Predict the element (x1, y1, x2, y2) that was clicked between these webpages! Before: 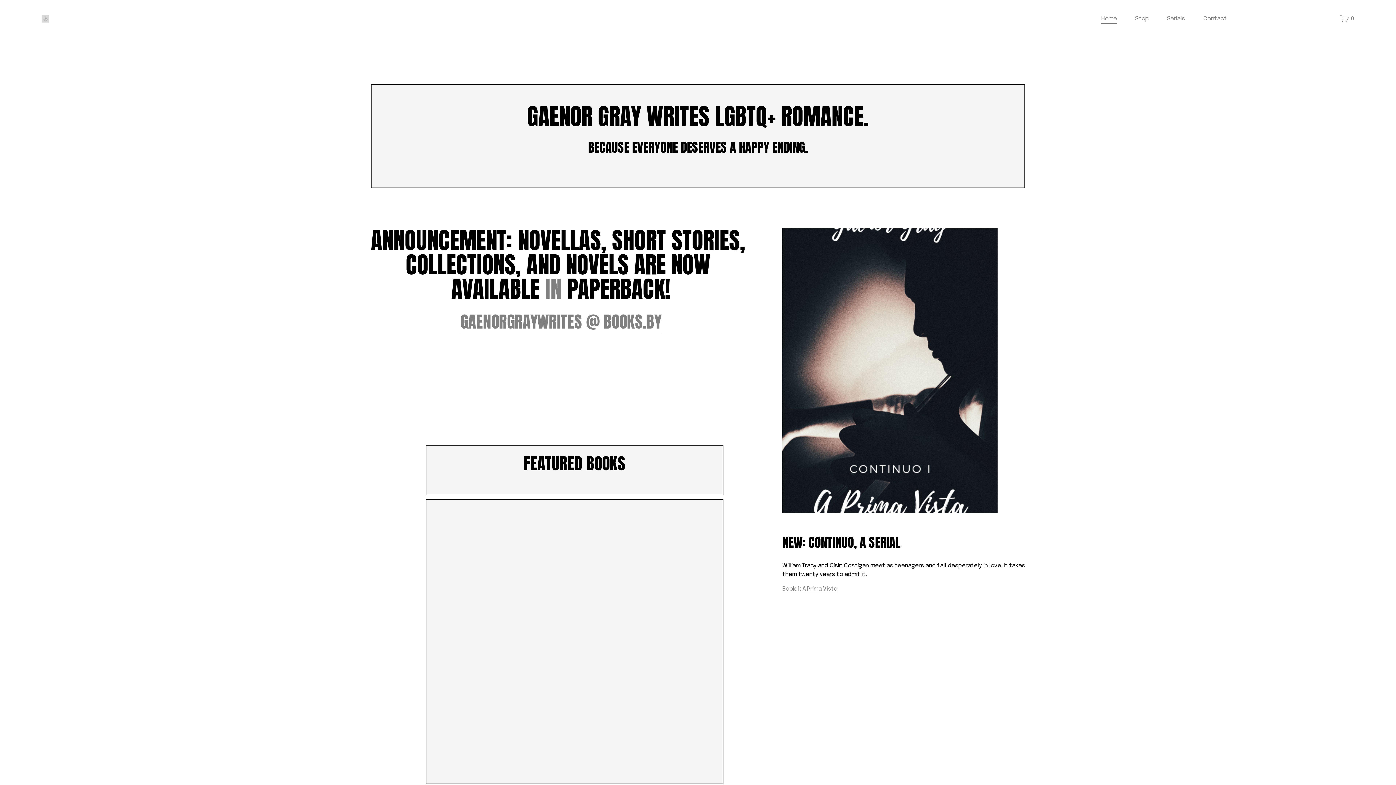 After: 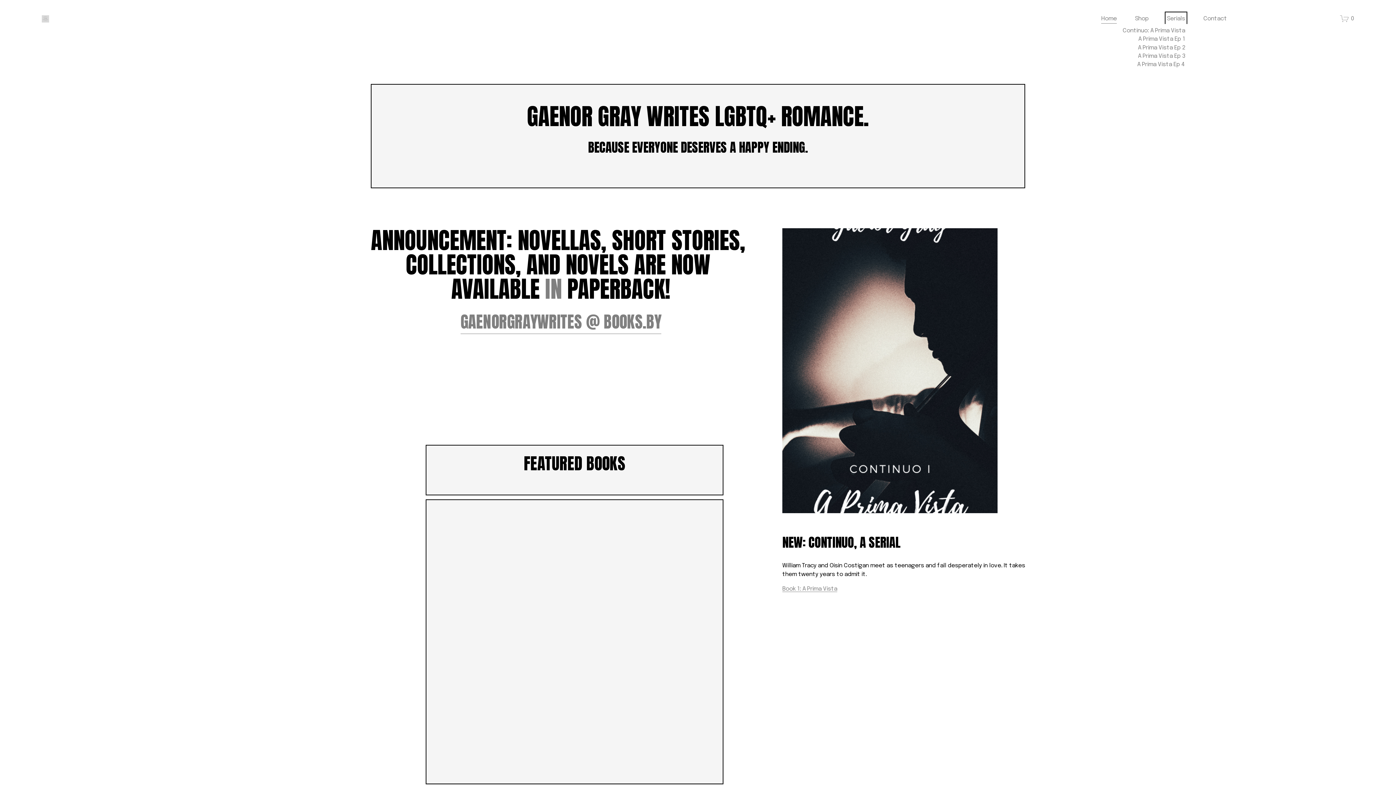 Action: label: folder dropdown bbox: (1167, 13, 1185, 23)